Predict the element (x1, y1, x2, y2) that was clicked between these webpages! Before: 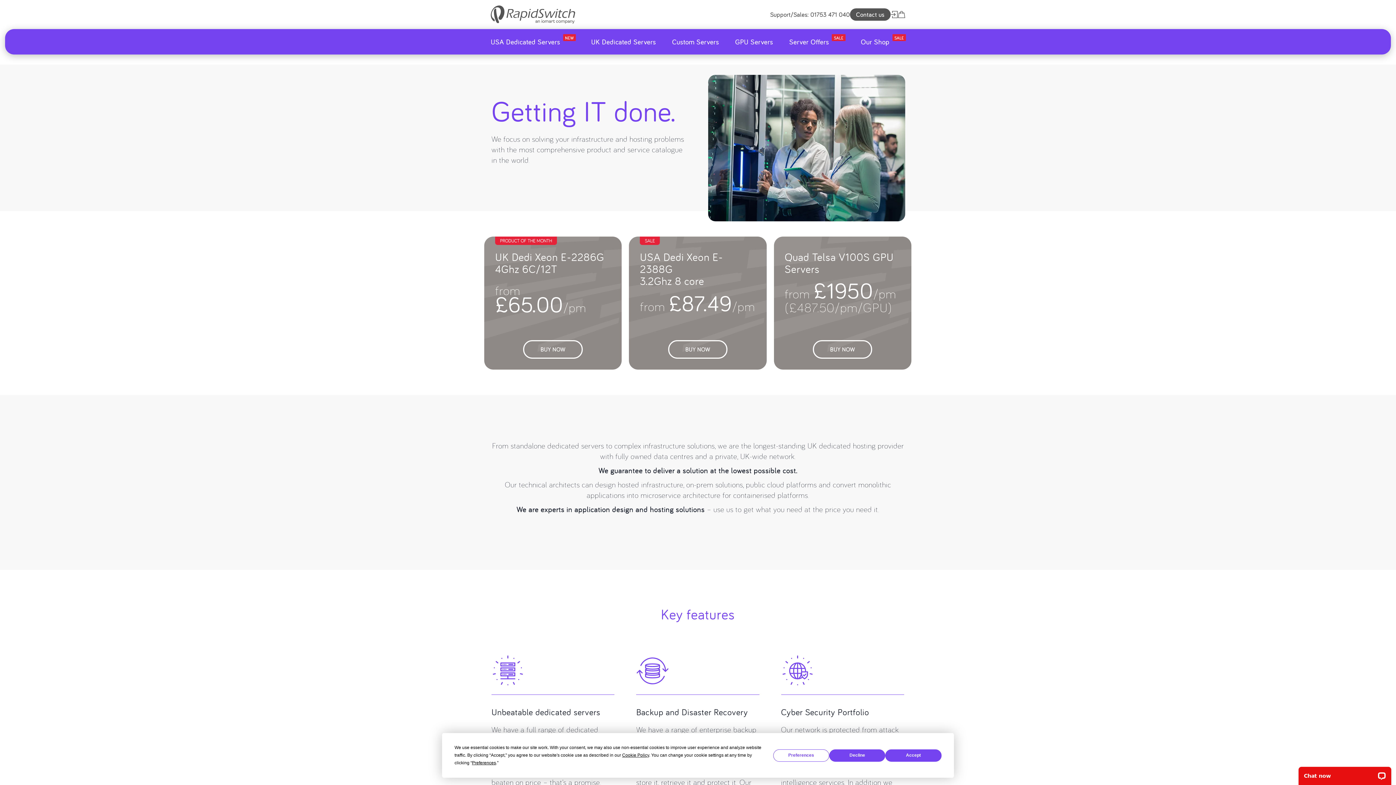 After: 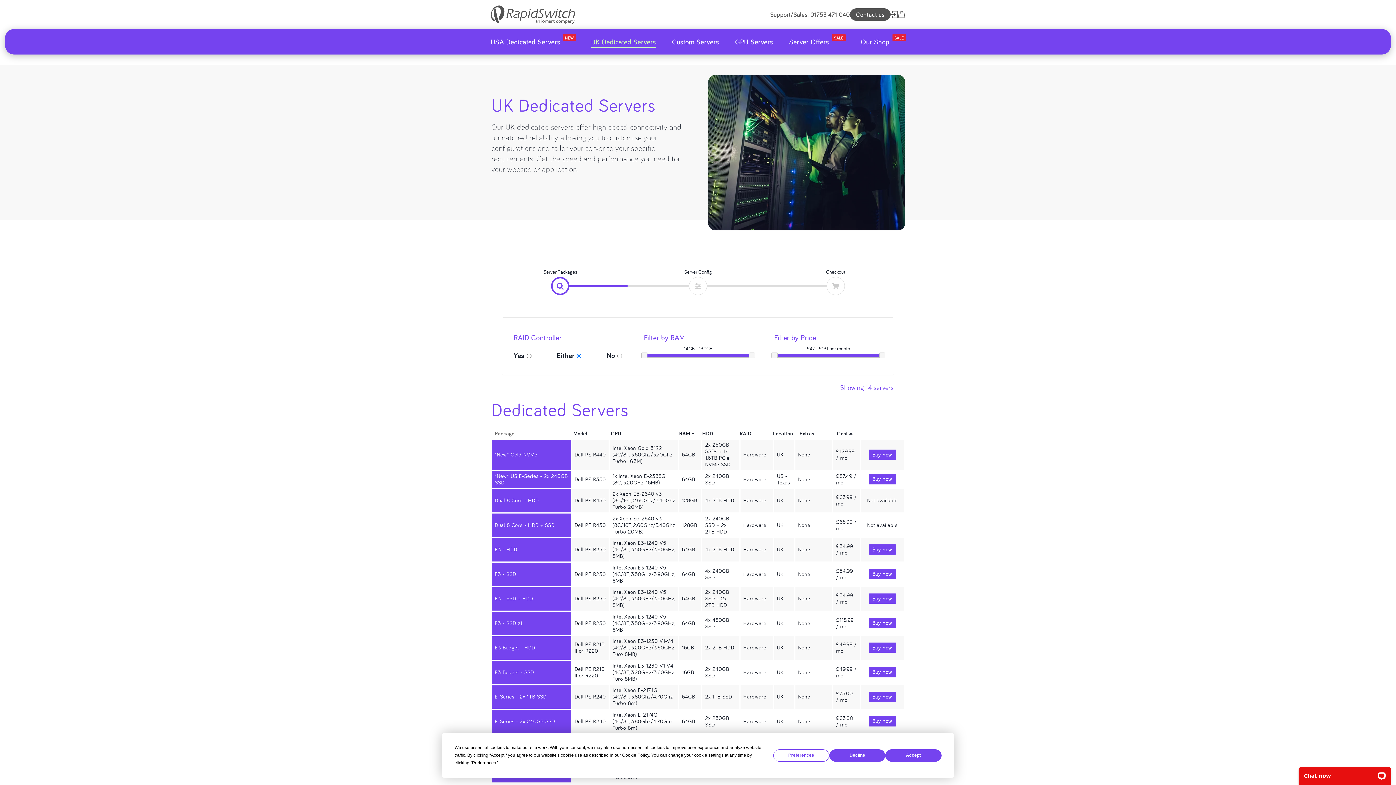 Action: label: UK Dedicated Servers bbox: (591, 37, 656, 46)